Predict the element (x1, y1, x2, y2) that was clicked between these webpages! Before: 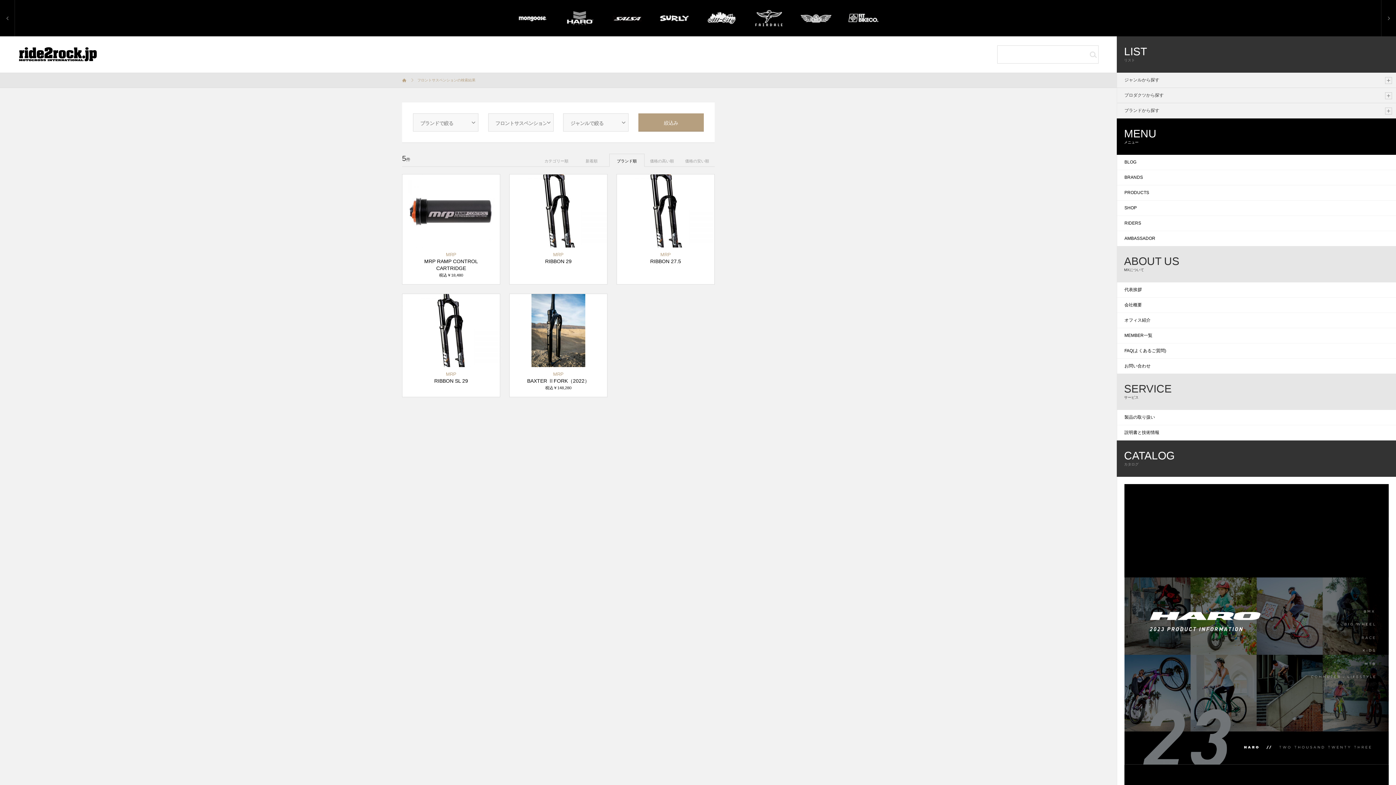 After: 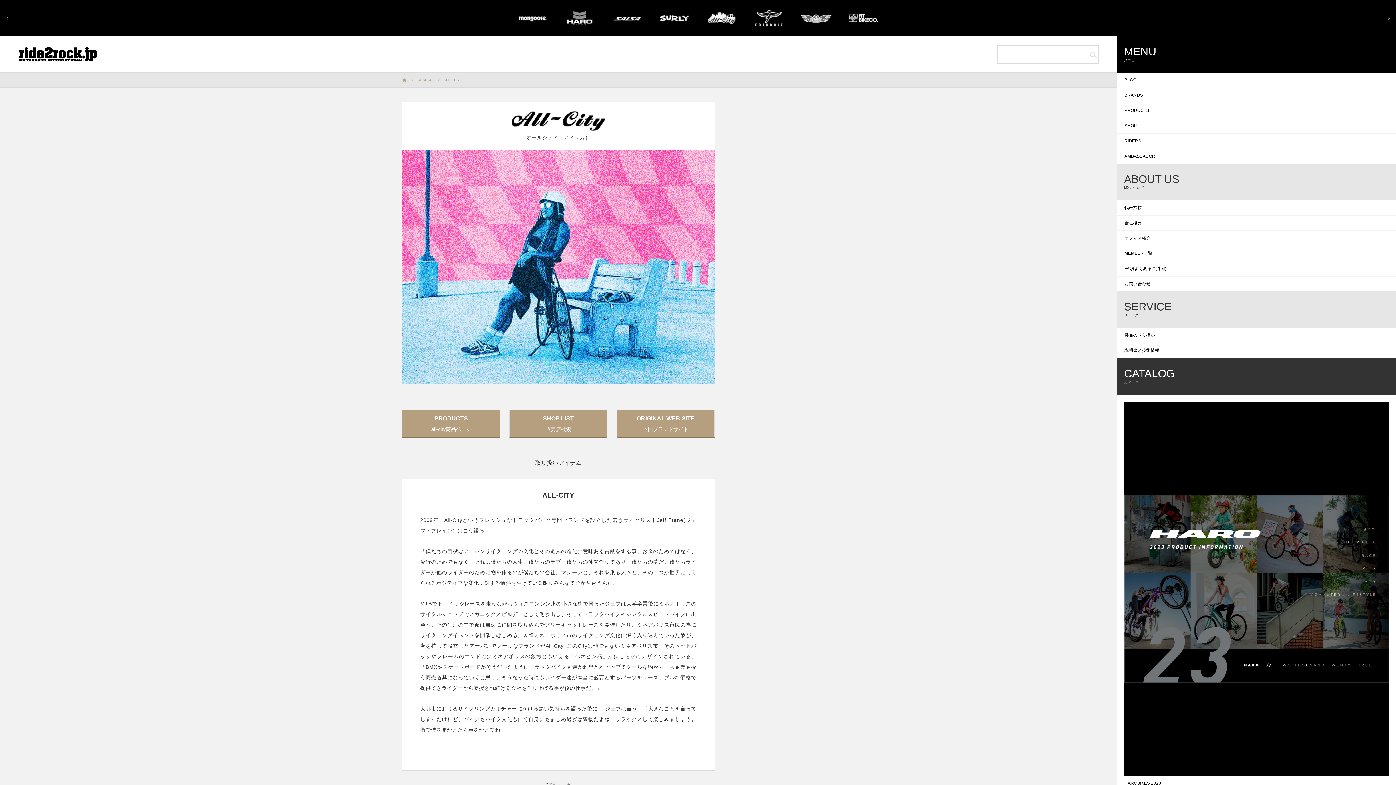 Action: bbox: (698, 0, 745, 36)